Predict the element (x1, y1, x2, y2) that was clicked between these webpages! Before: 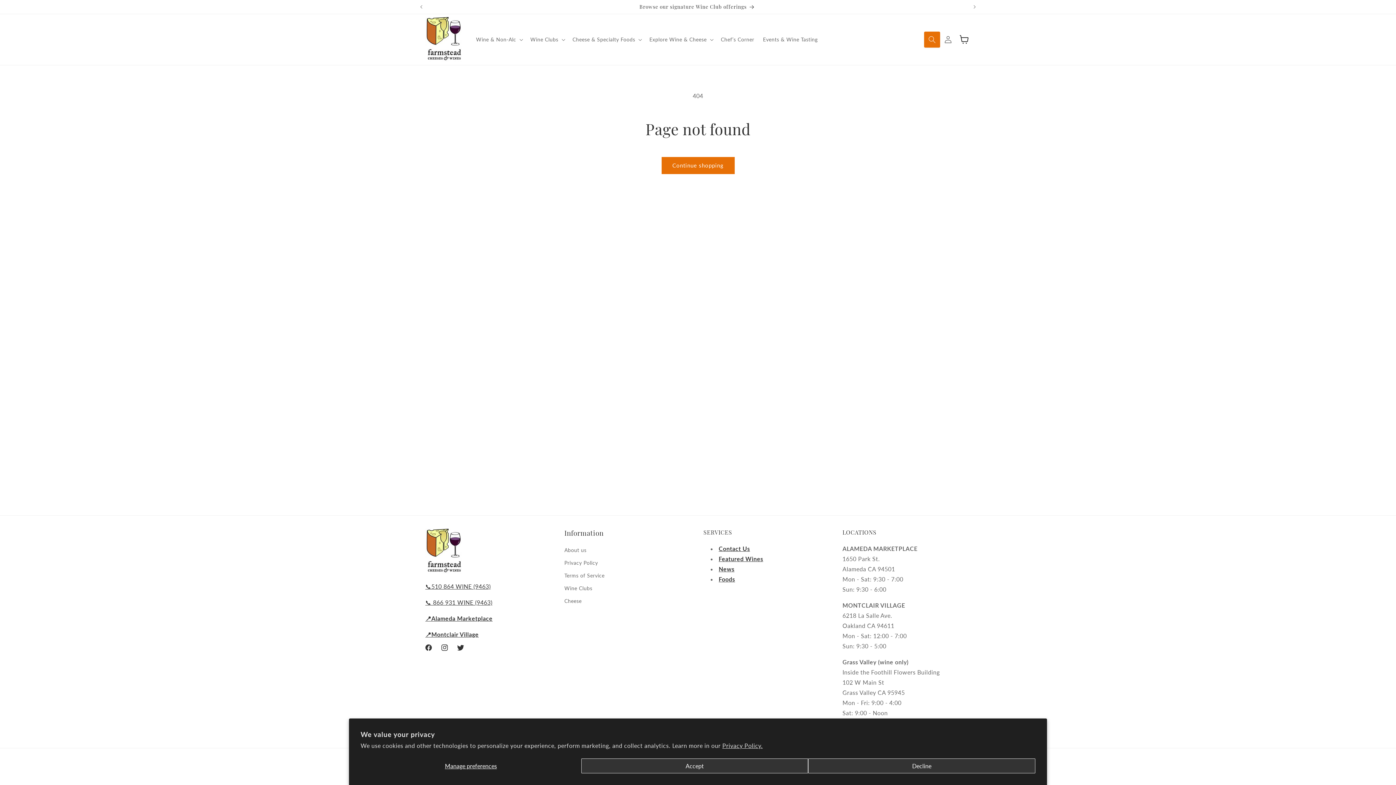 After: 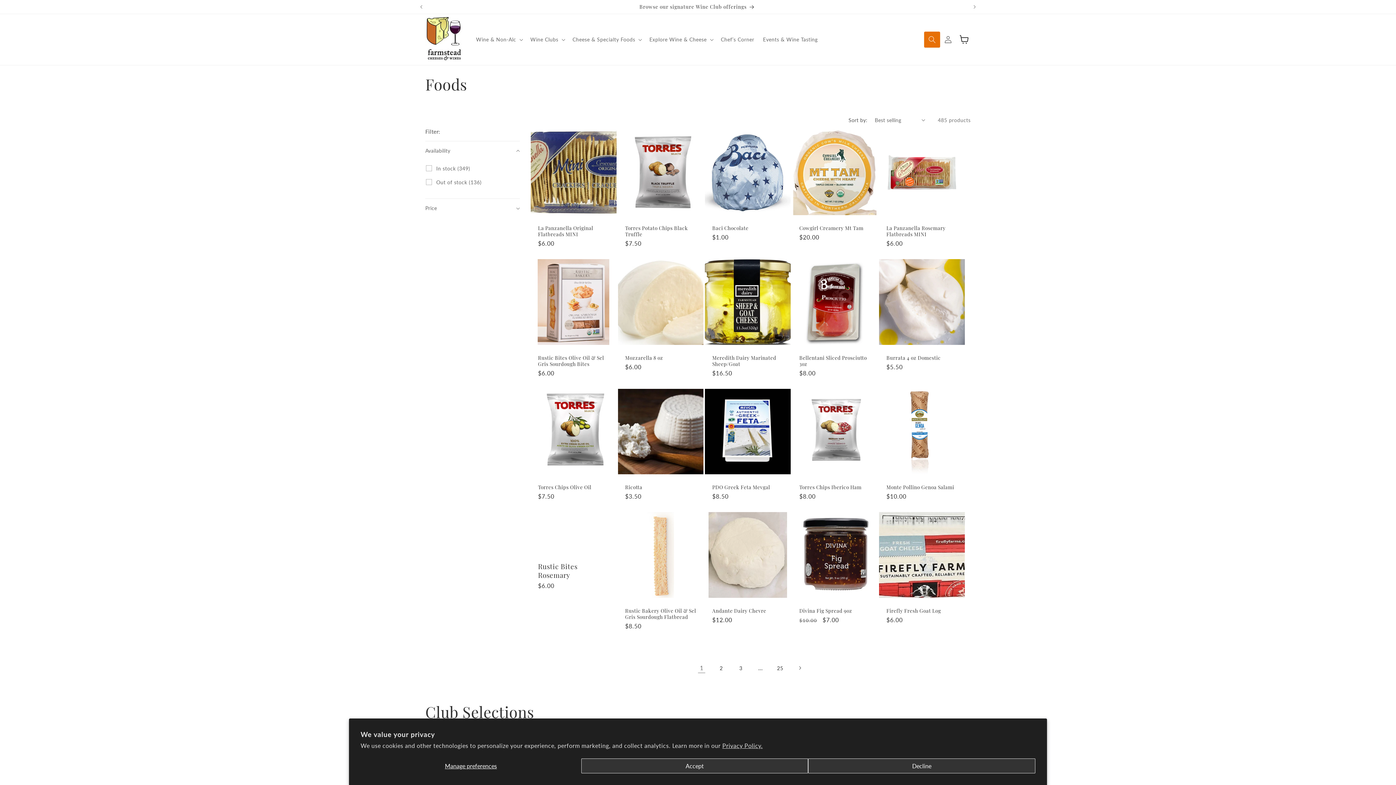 Action: bbox: (718, 576, 735, 582) label: Foods